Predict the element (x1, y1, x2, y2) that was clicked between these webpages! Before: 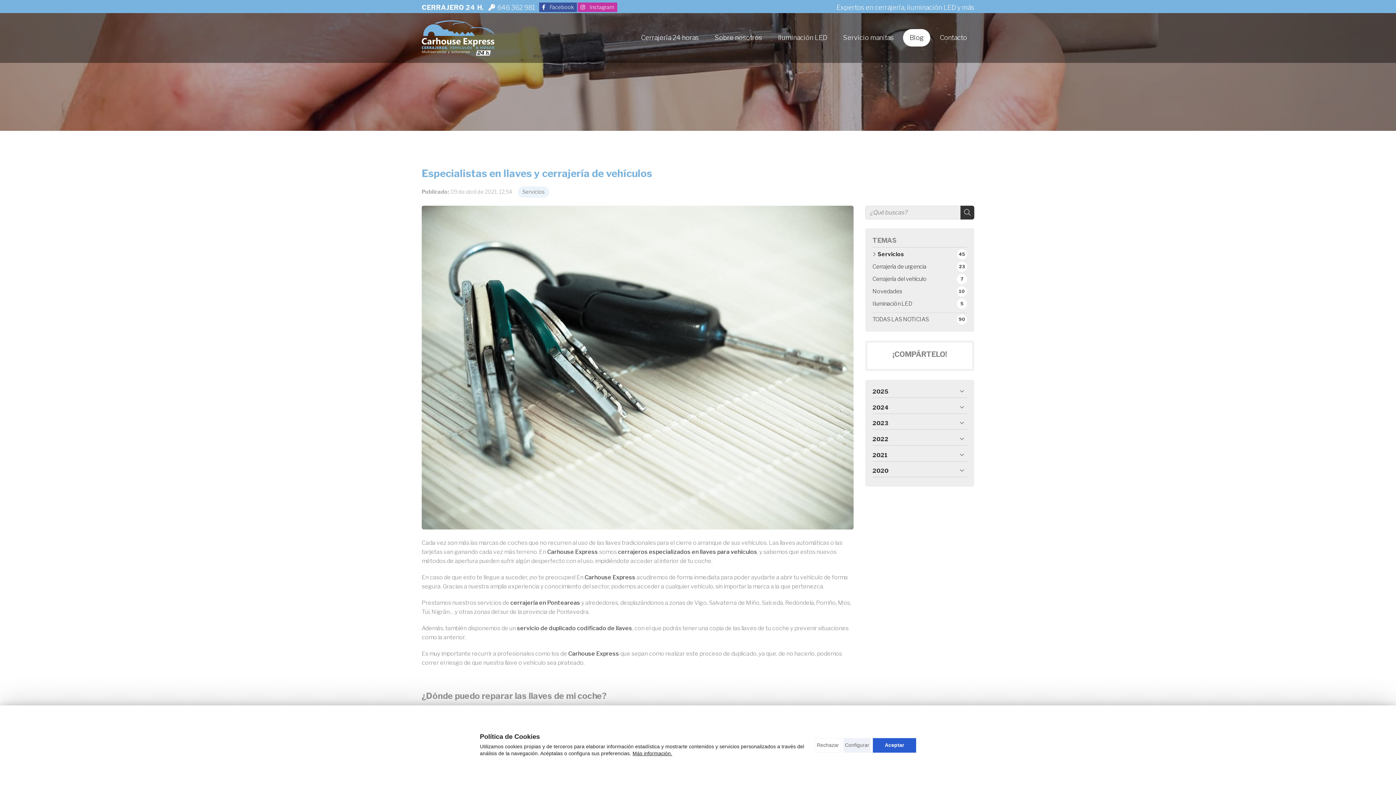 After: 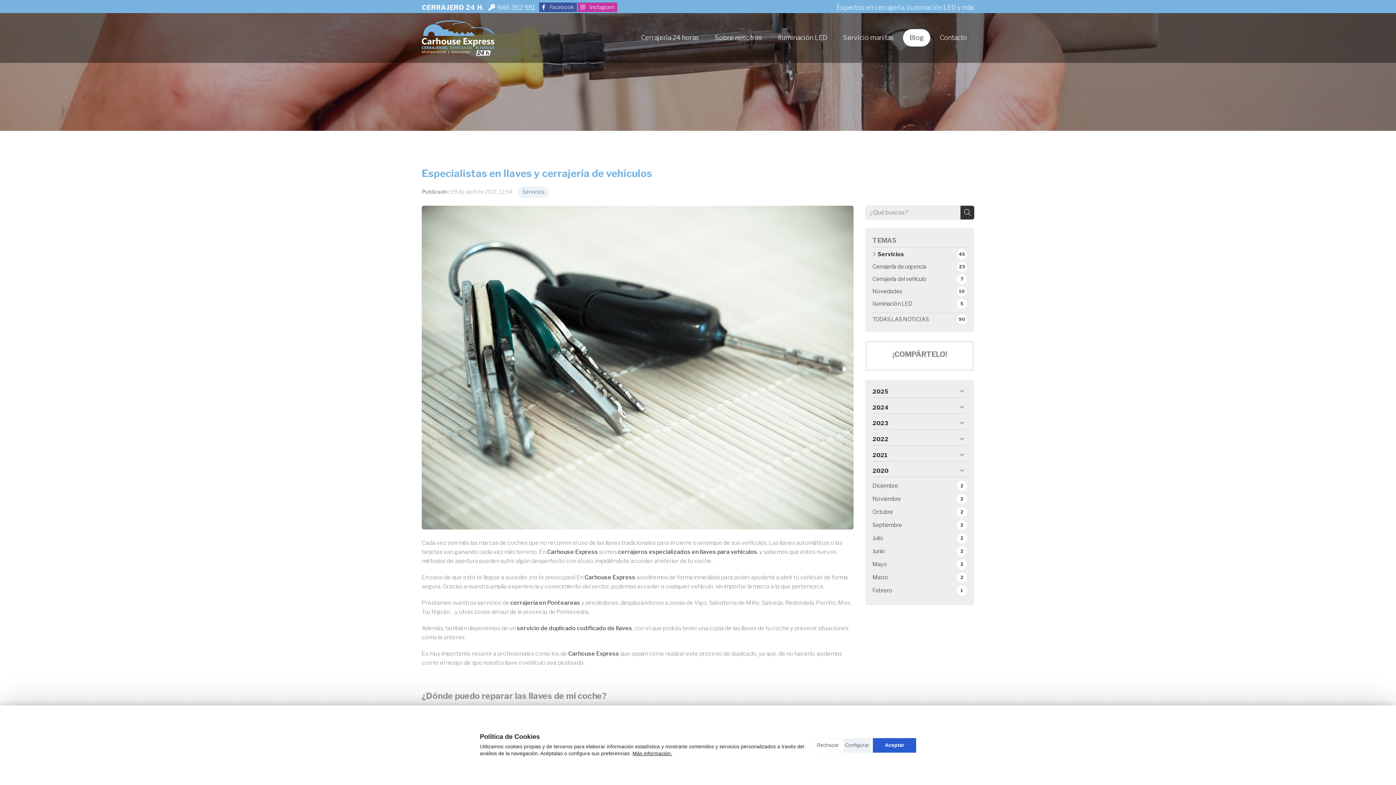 Action: label: 2020 bbox: (872, 466, 967, 477)